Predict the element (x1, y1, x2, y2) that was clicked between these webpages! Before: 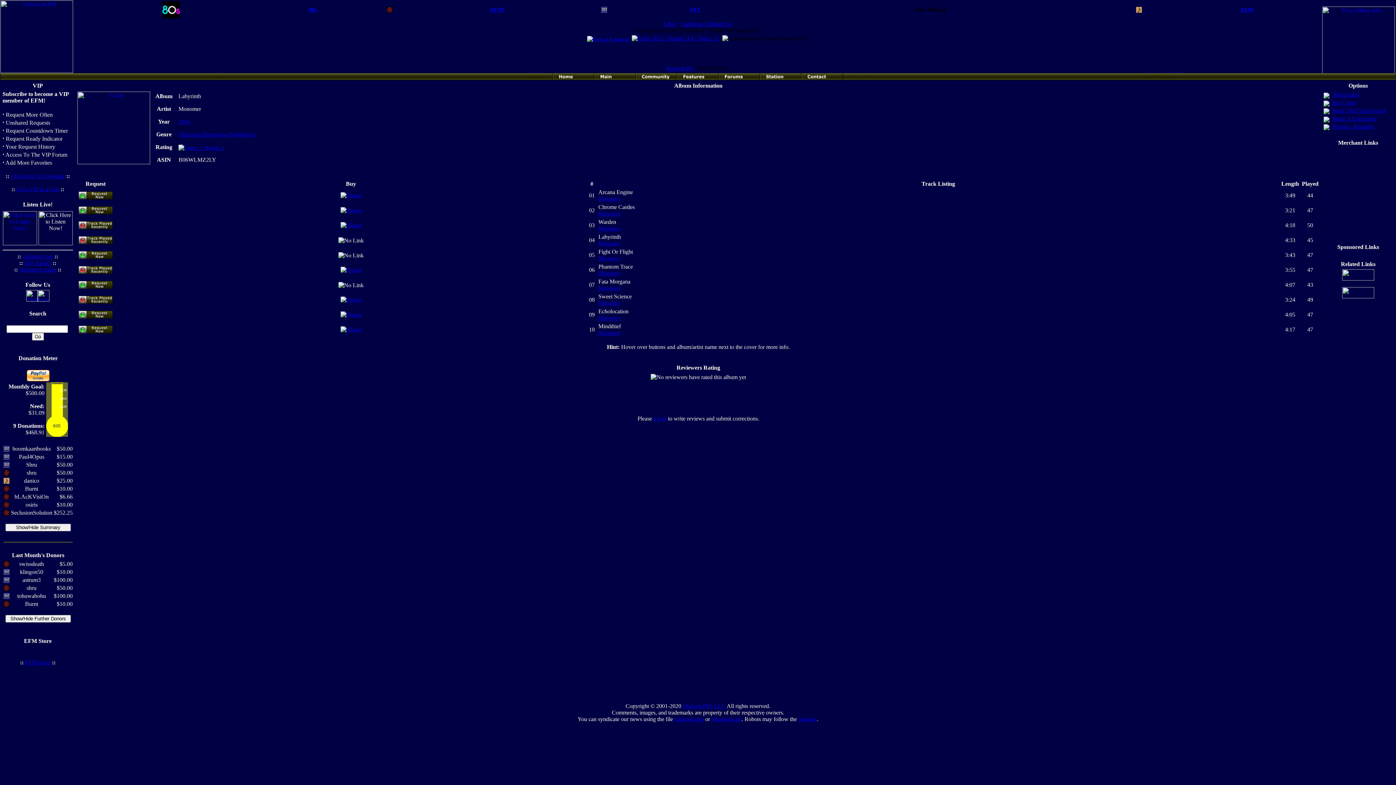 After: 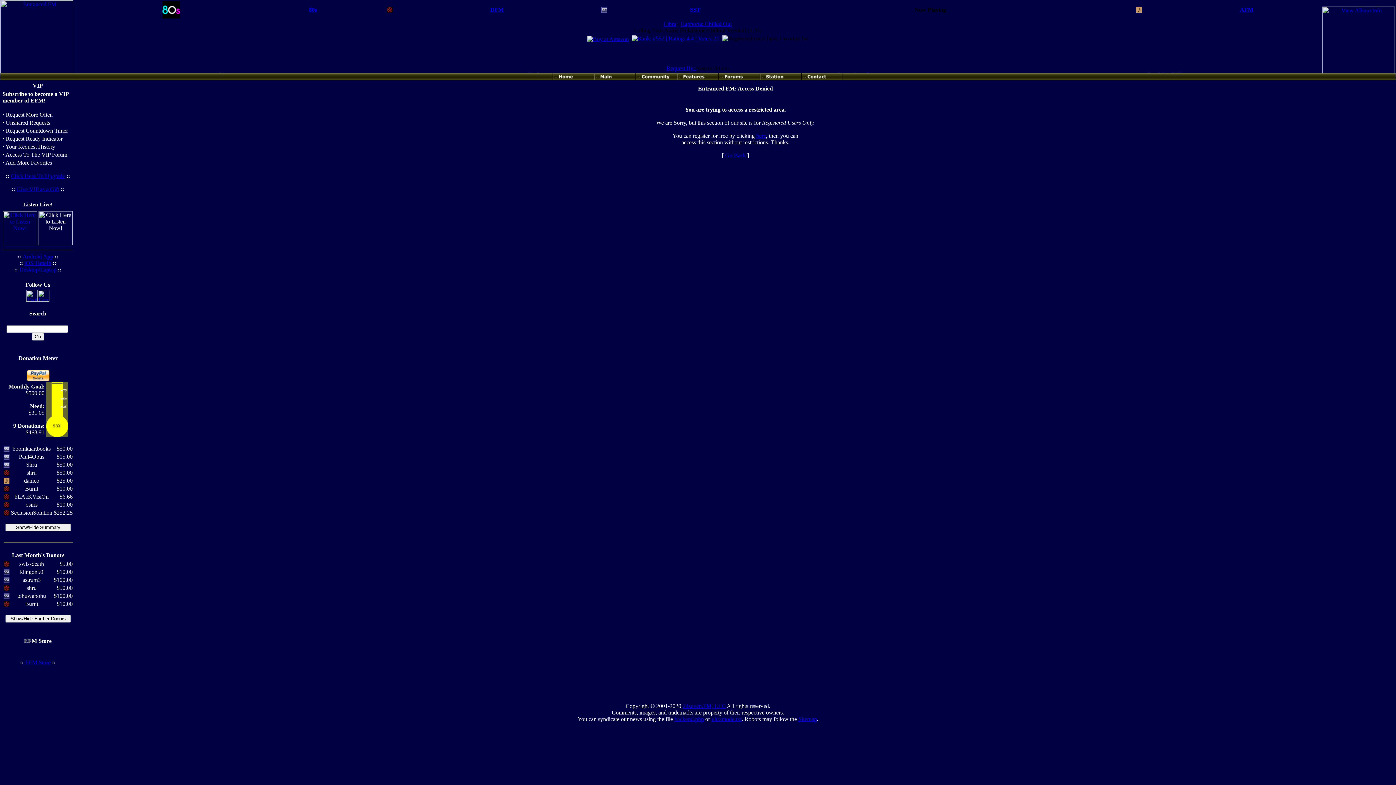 Action: bbox: (26, 372, 49, 378)